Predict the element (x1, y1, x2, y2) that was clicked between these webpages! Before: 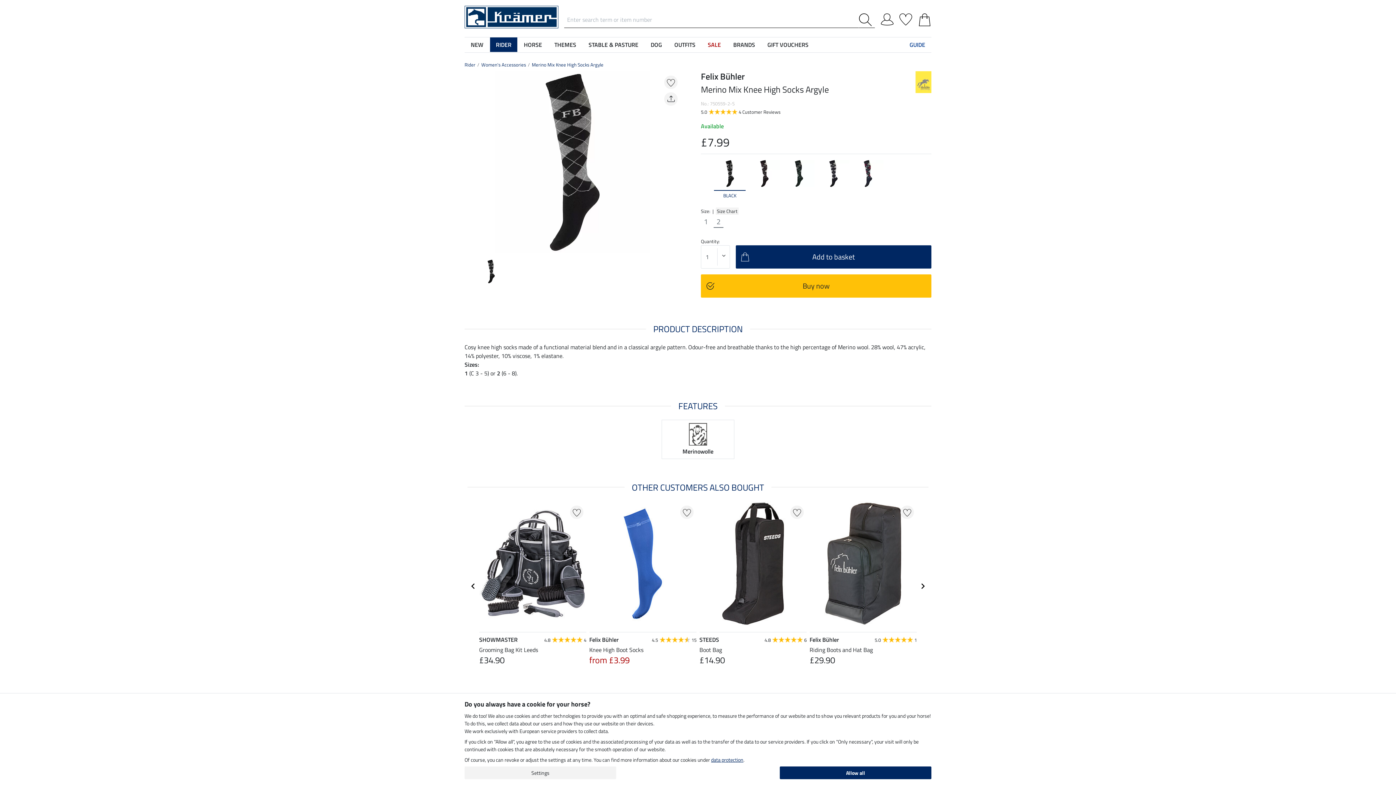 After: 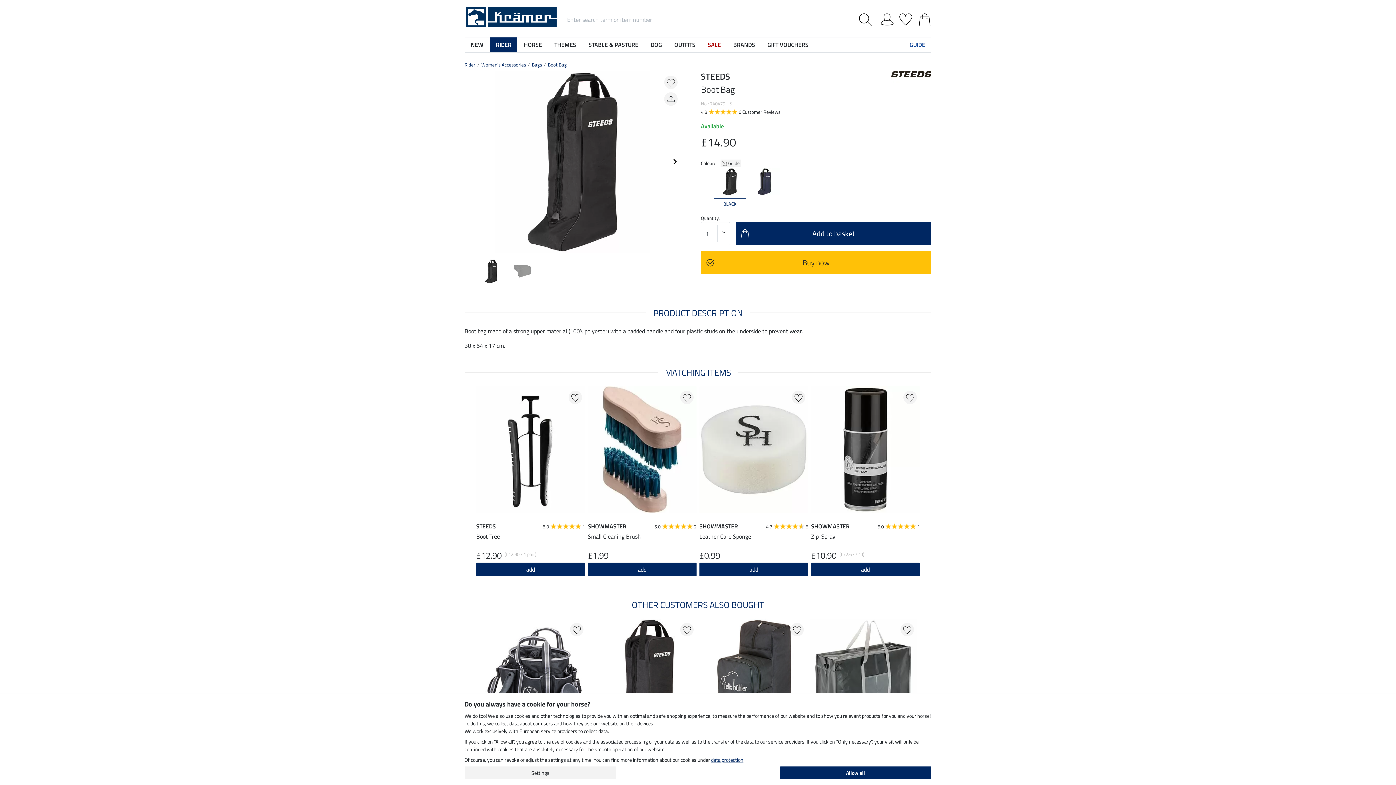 Action: bbox: (699, 501, 806, 632)